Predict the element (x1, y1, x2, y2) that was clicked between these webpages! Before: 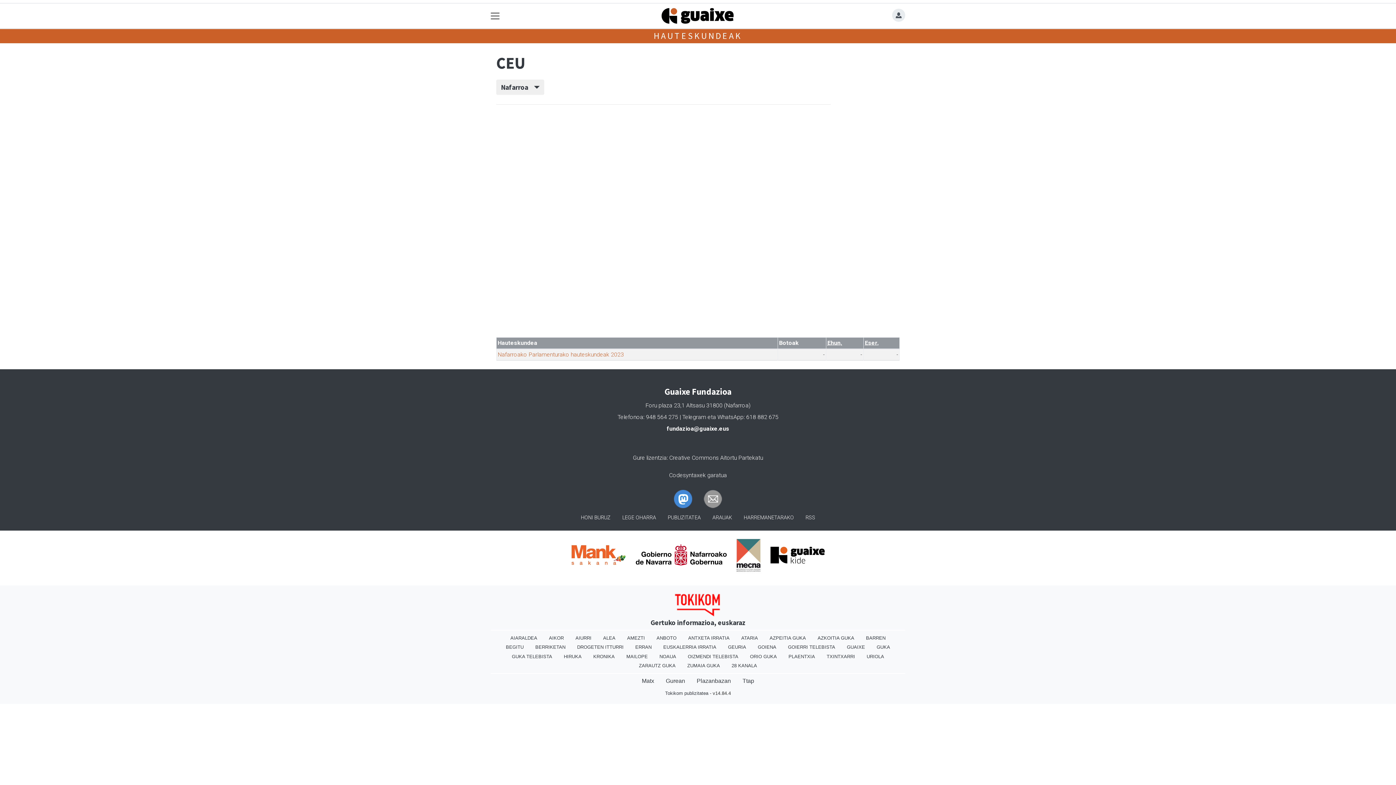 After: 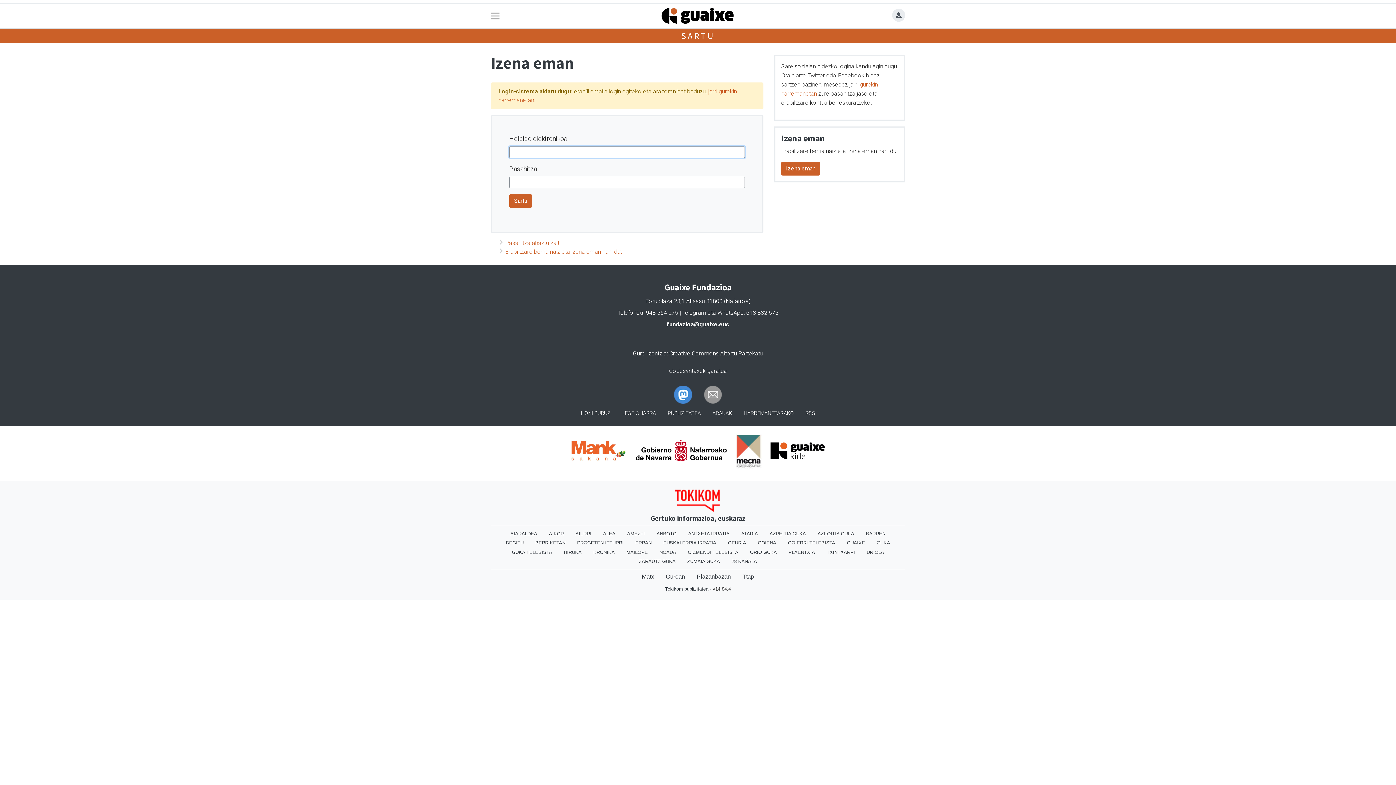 Action: bbox: (892, 12, 905, 19)